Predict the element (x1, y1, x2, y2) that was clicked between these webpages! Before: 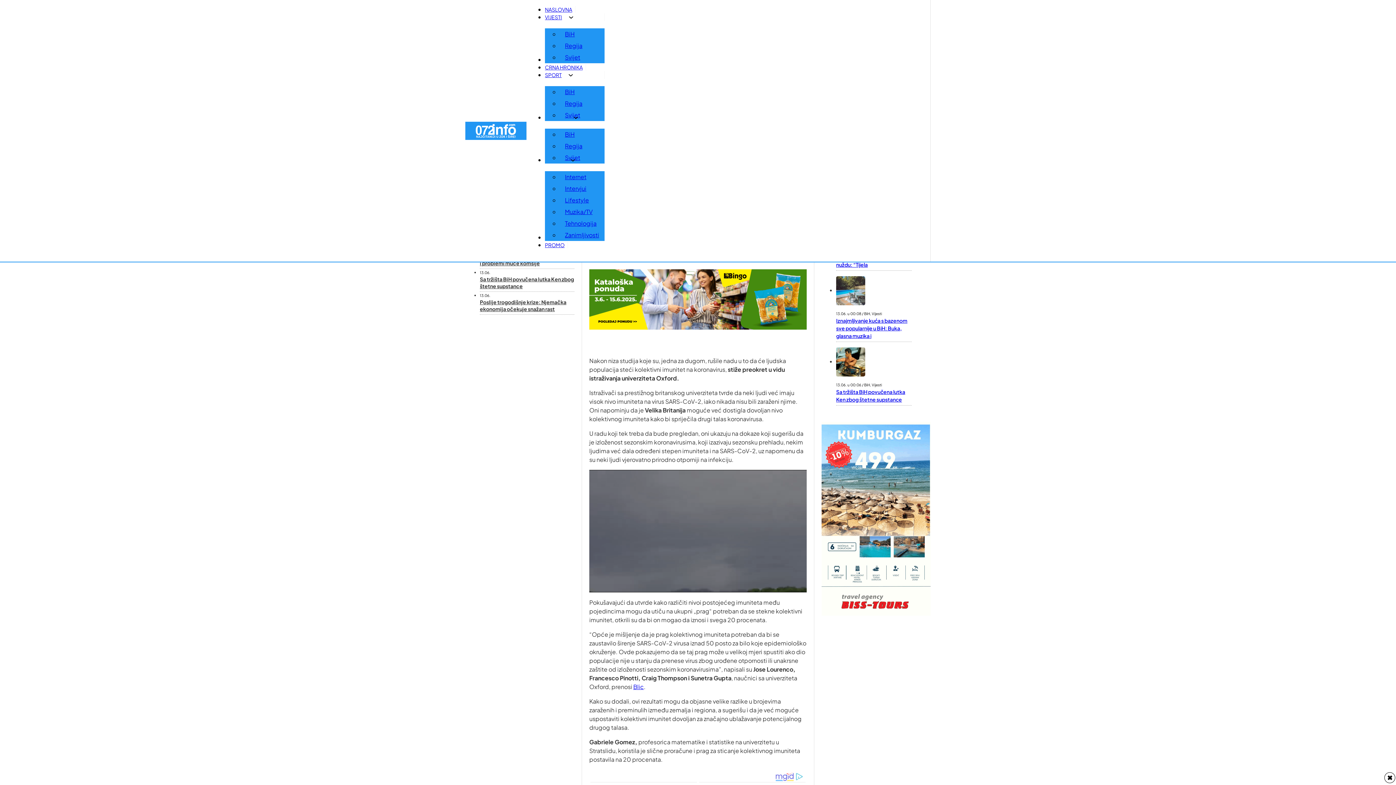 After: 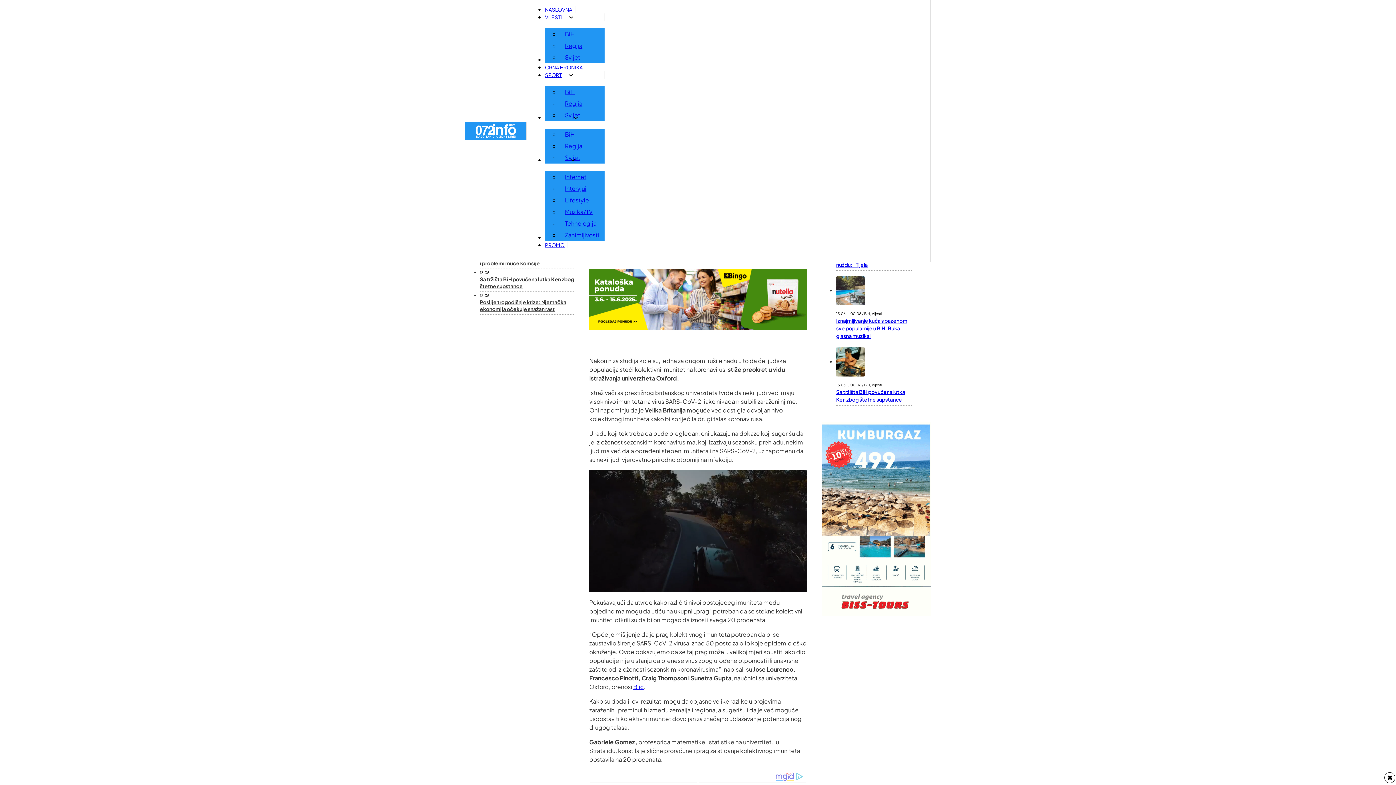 Action: bbox: (633, 683, 644, 690) label: Blic